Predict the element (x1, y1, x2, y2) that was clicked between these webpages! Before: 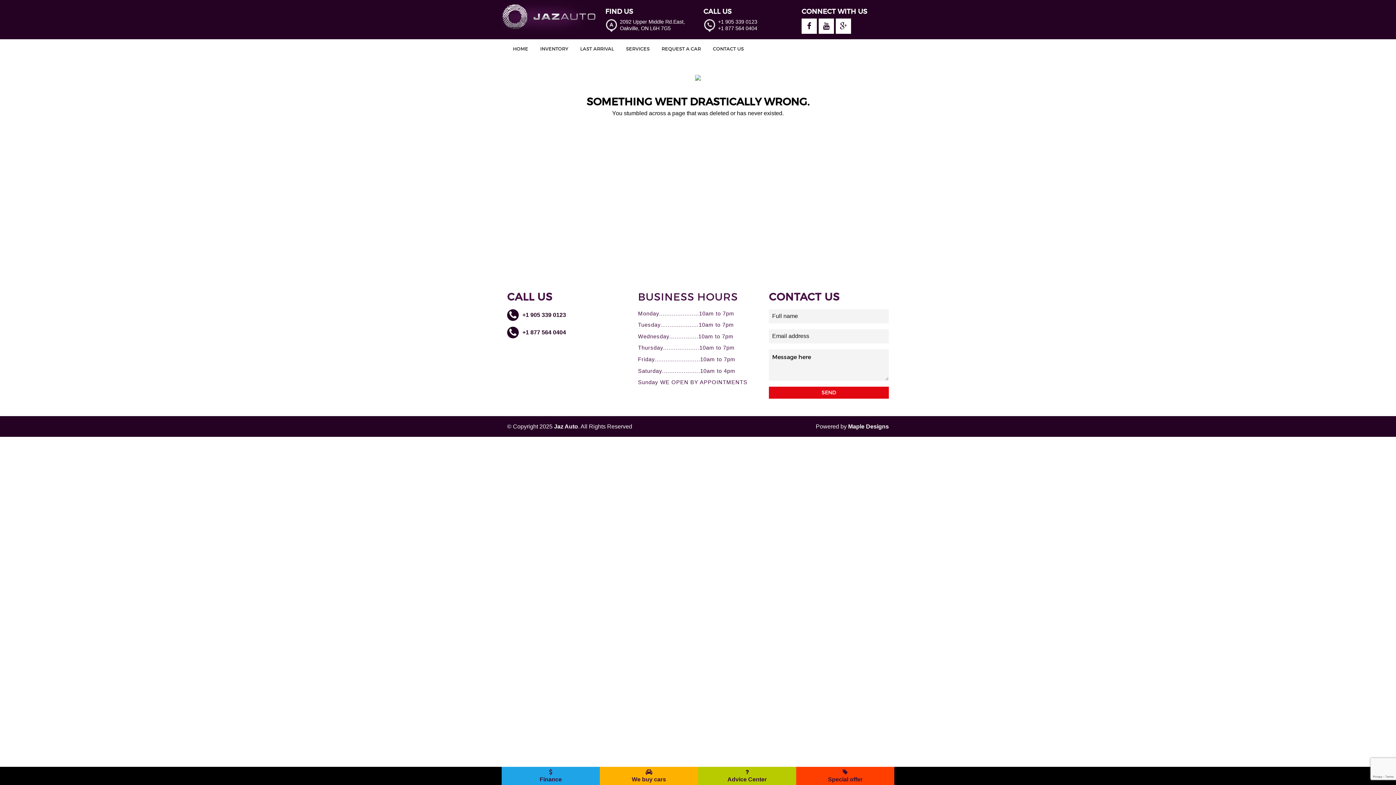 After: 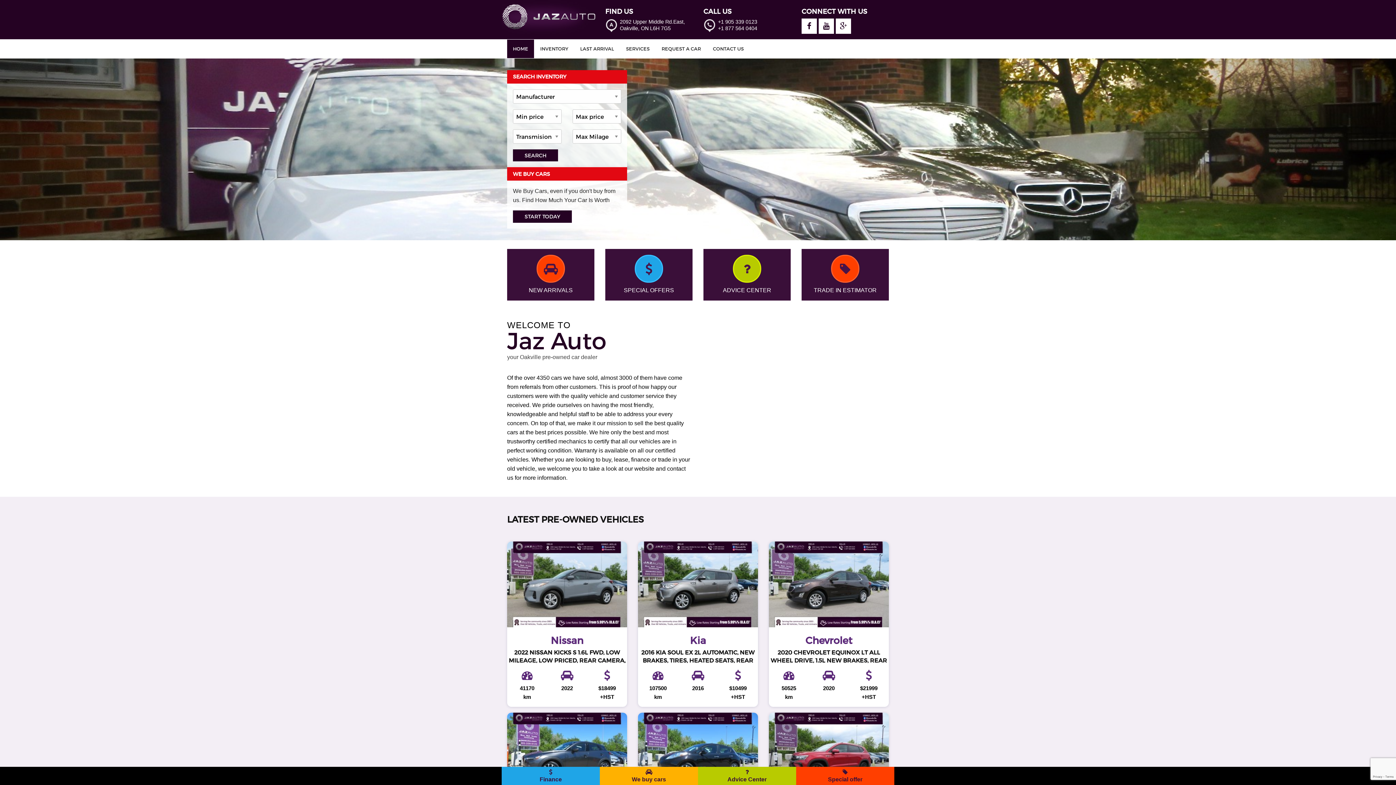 Action: bbox: (554, 423, 578, 429) label: Jaz Auto